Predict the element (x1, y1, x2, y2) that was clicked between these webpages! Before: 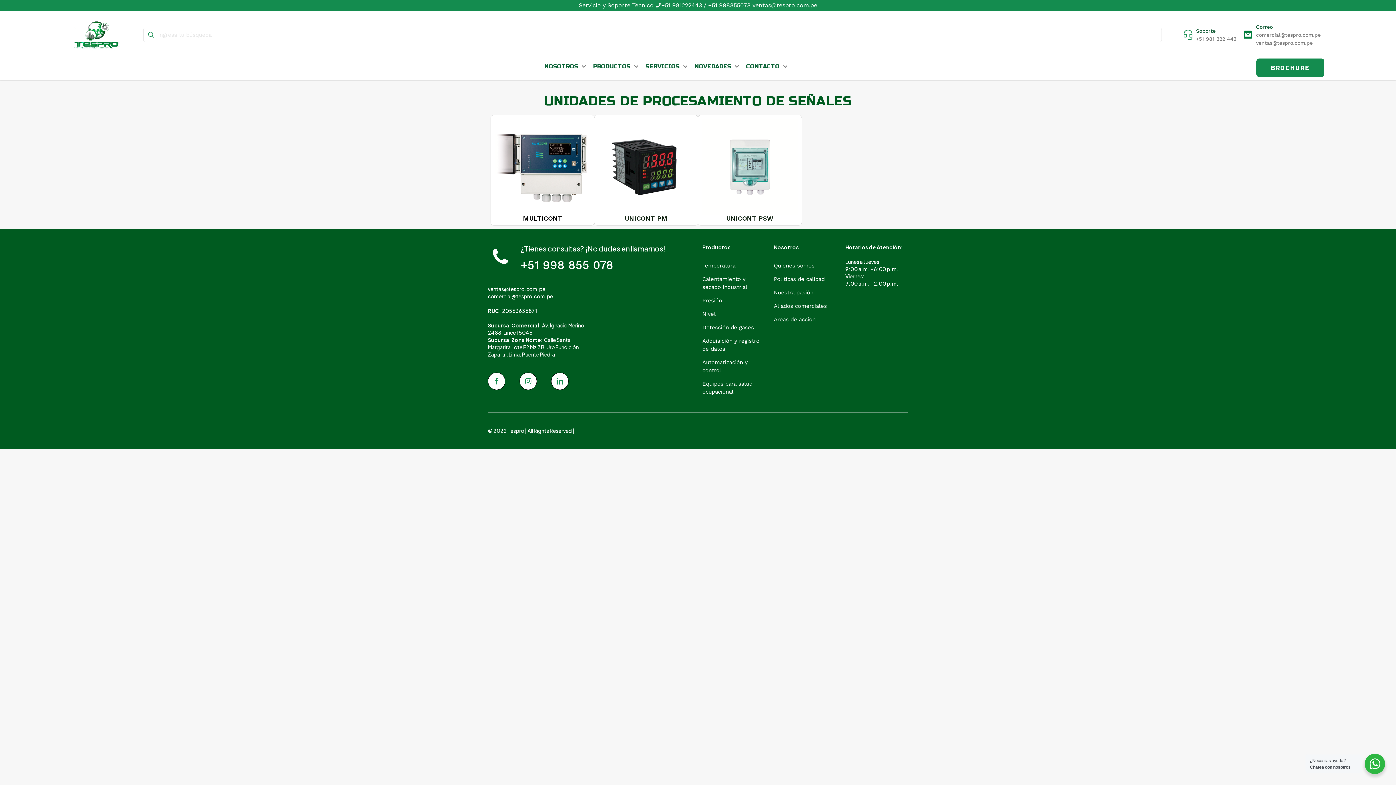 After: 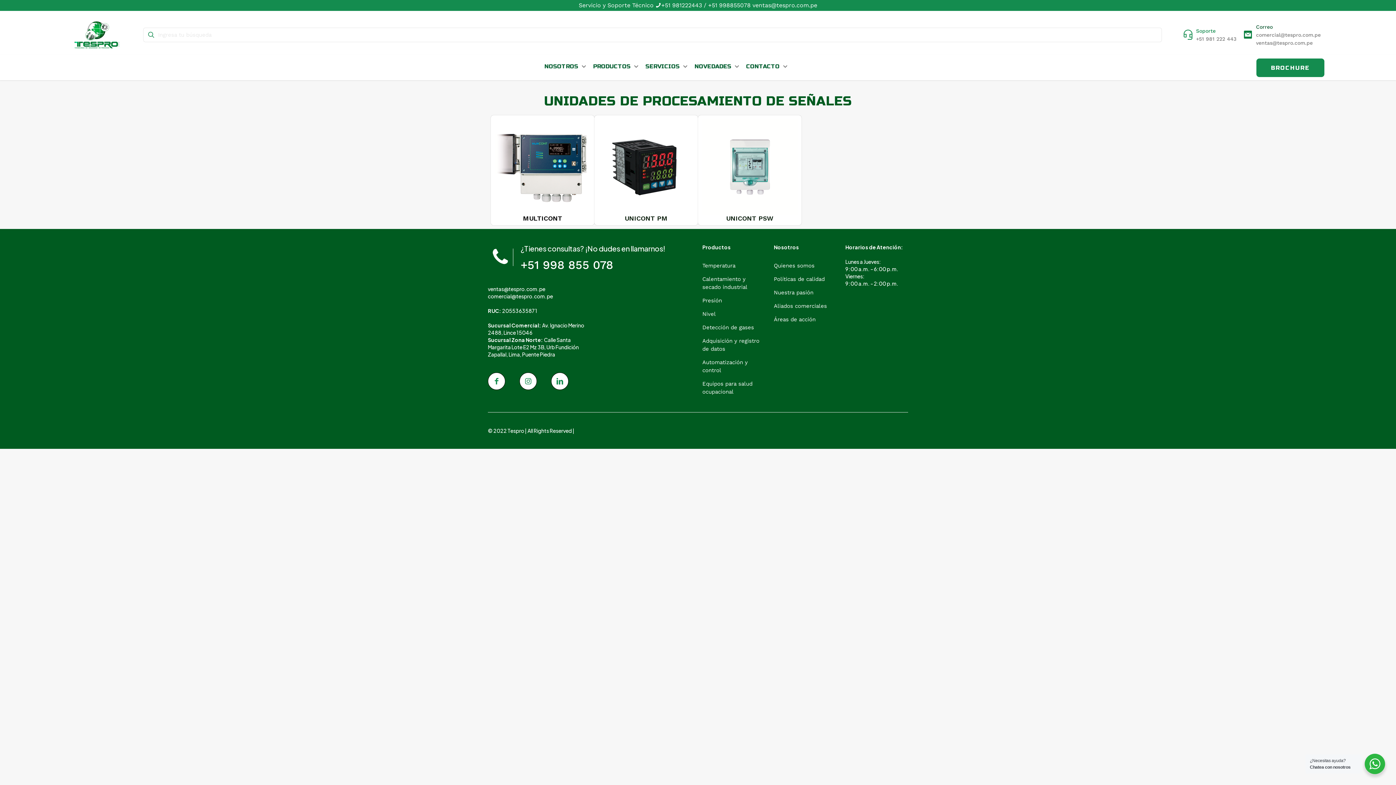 Action: bbox: (1184, 26, 1236, 42) label: Soporte
+51 981 222 443